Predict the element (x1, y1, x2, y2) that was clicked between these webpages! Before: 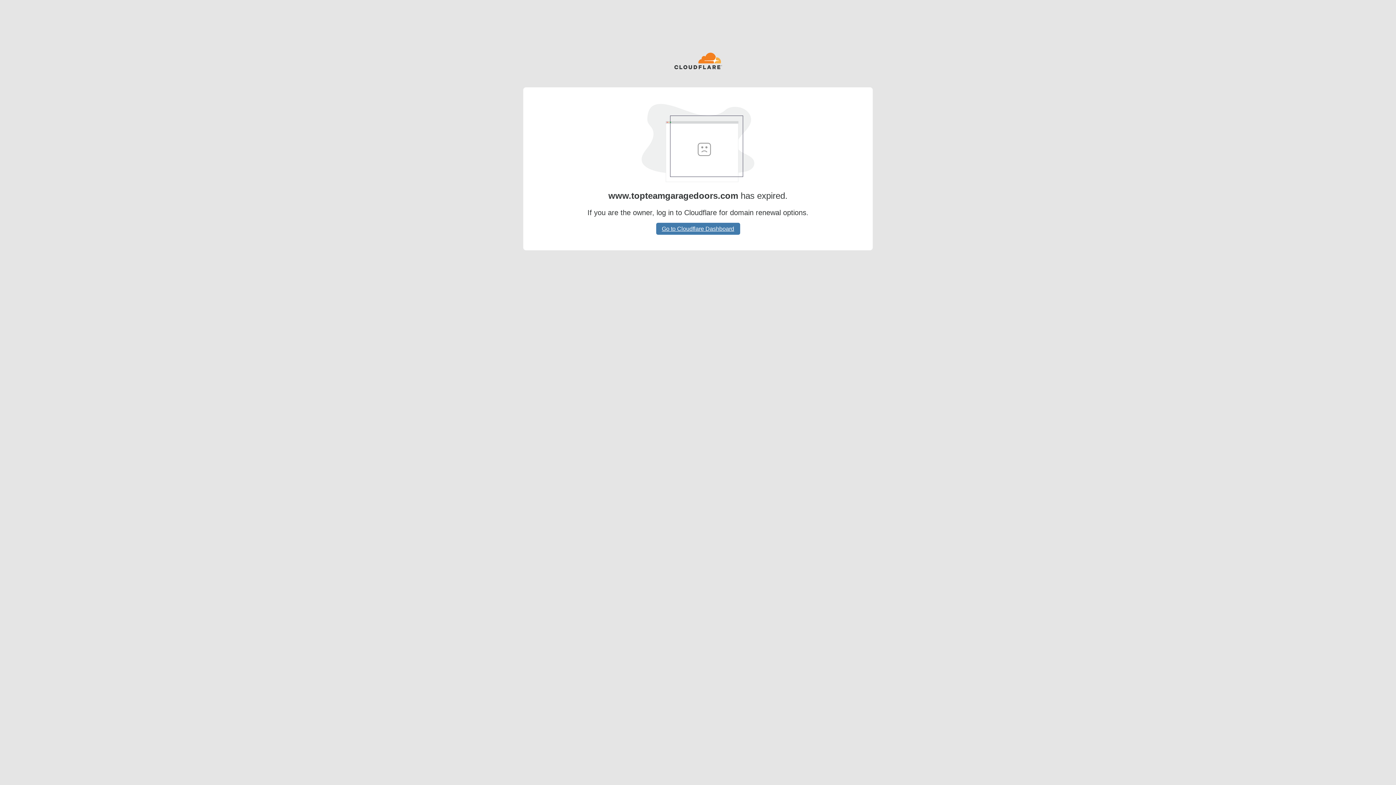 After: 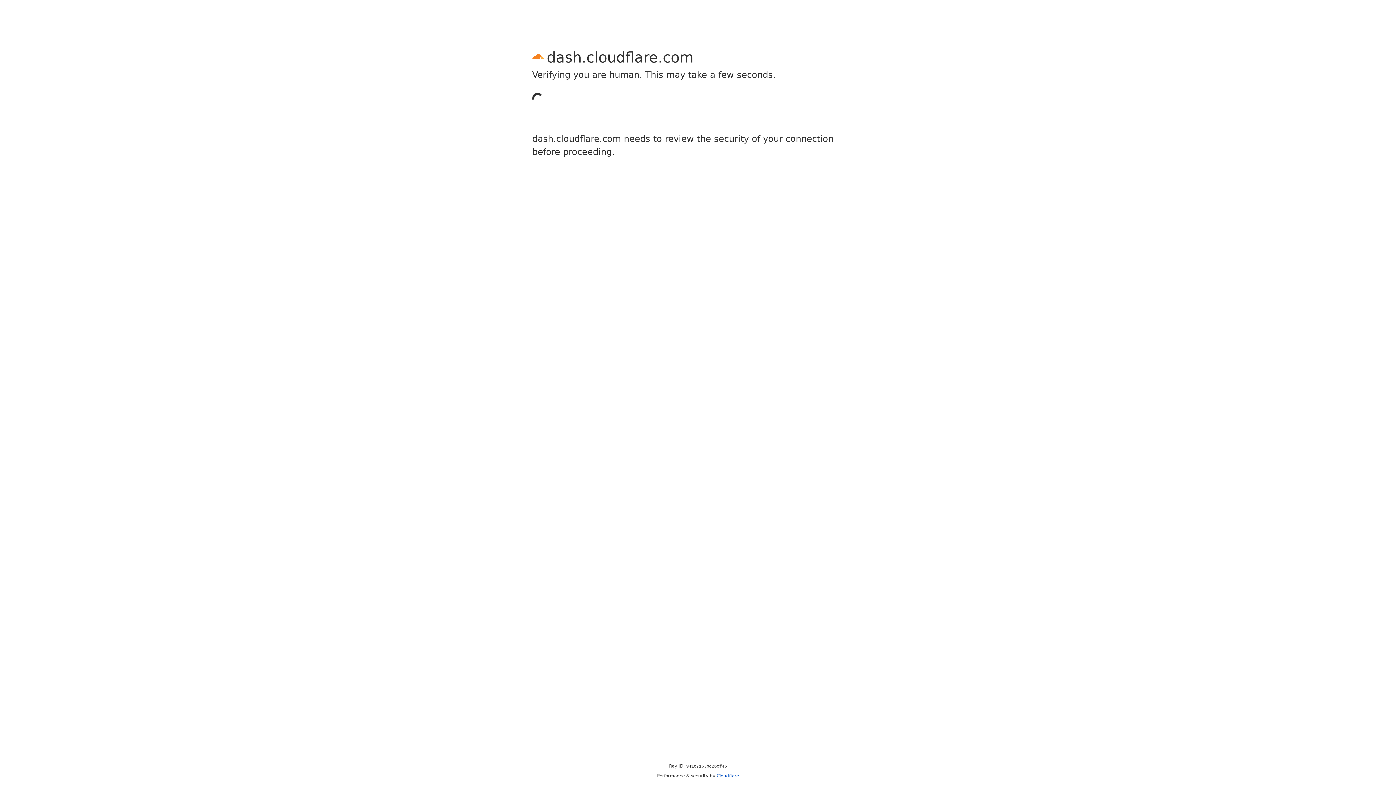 Action: bbox: (656, 222, 740, 234) label: Go to Cloudflare Dashboard